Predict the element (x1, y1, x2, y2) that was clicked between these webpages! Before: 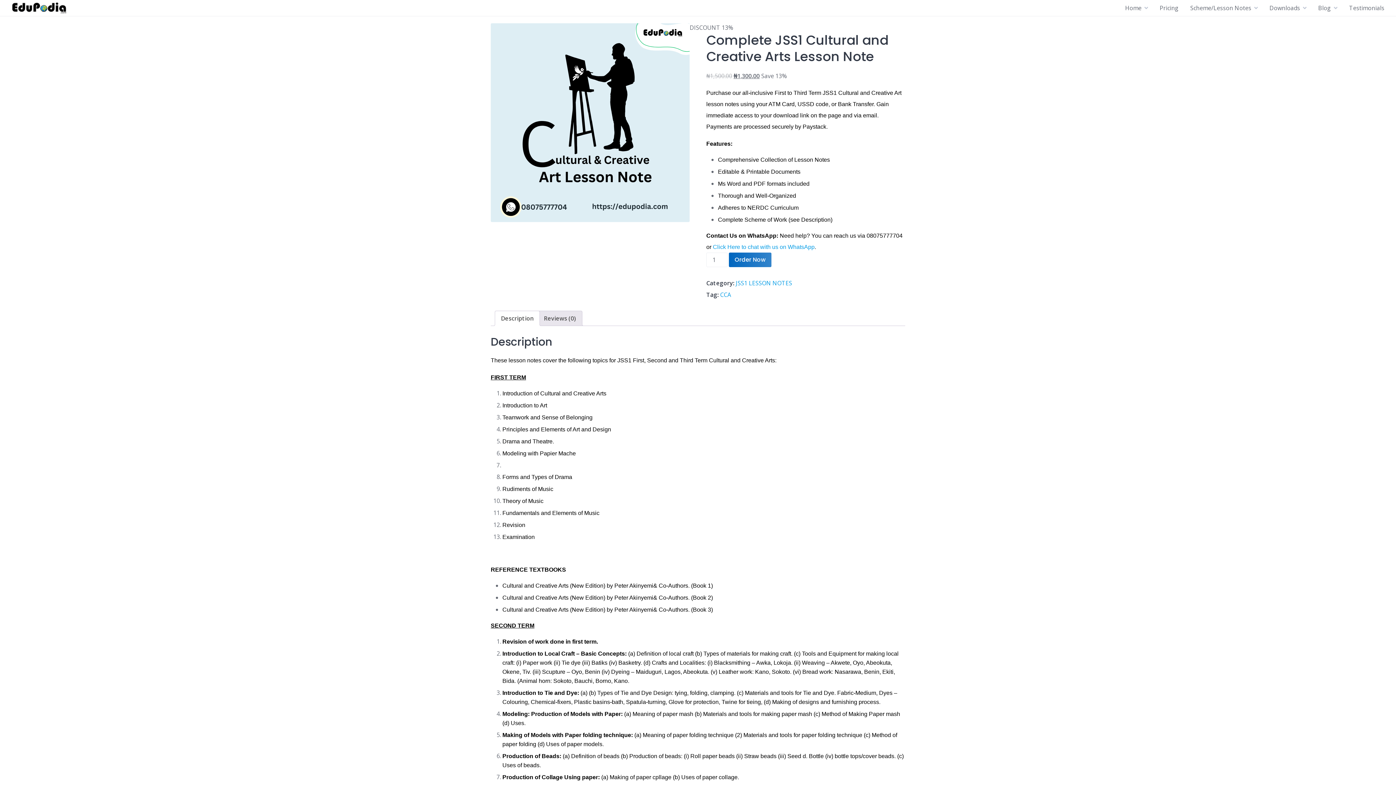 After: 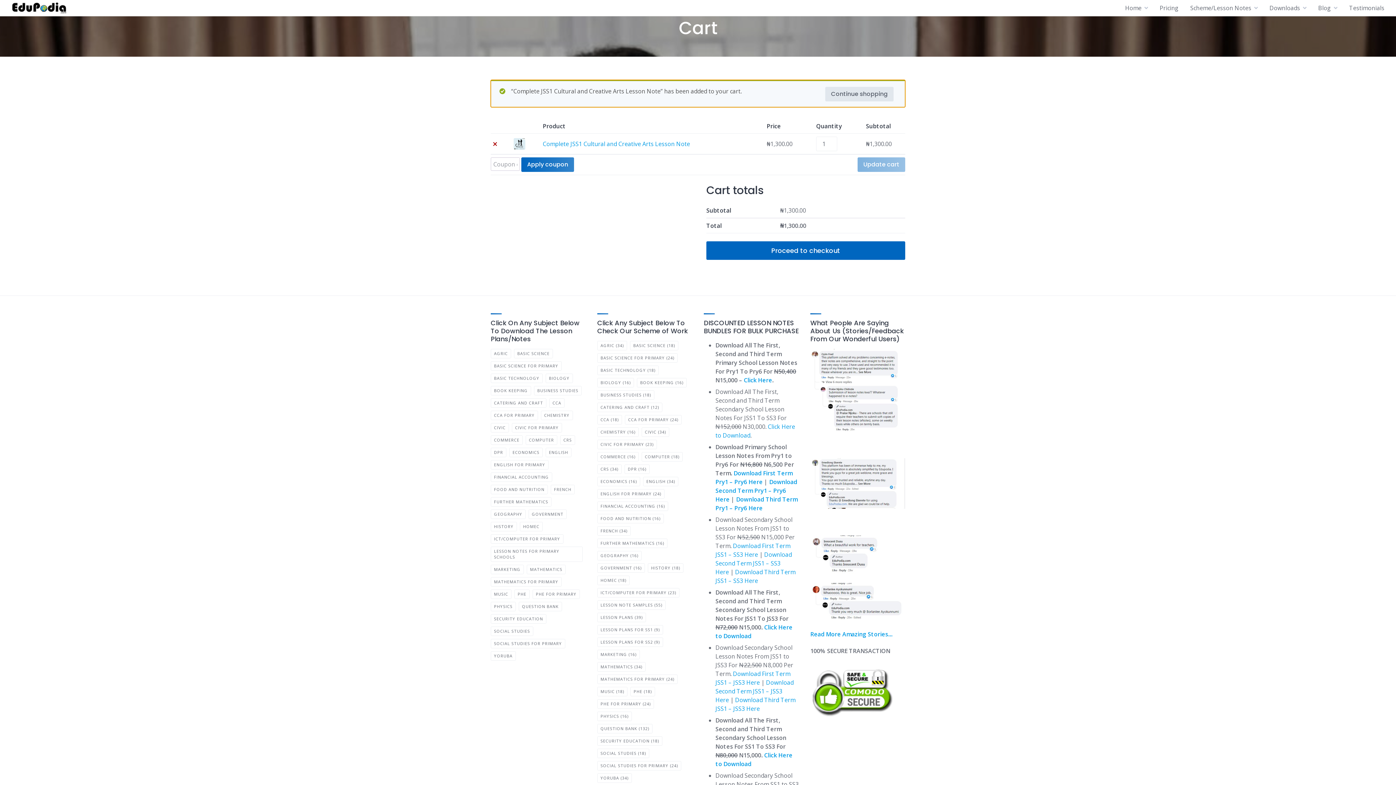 Action: bbox: (729, 252, 771, 267) label: Order Now